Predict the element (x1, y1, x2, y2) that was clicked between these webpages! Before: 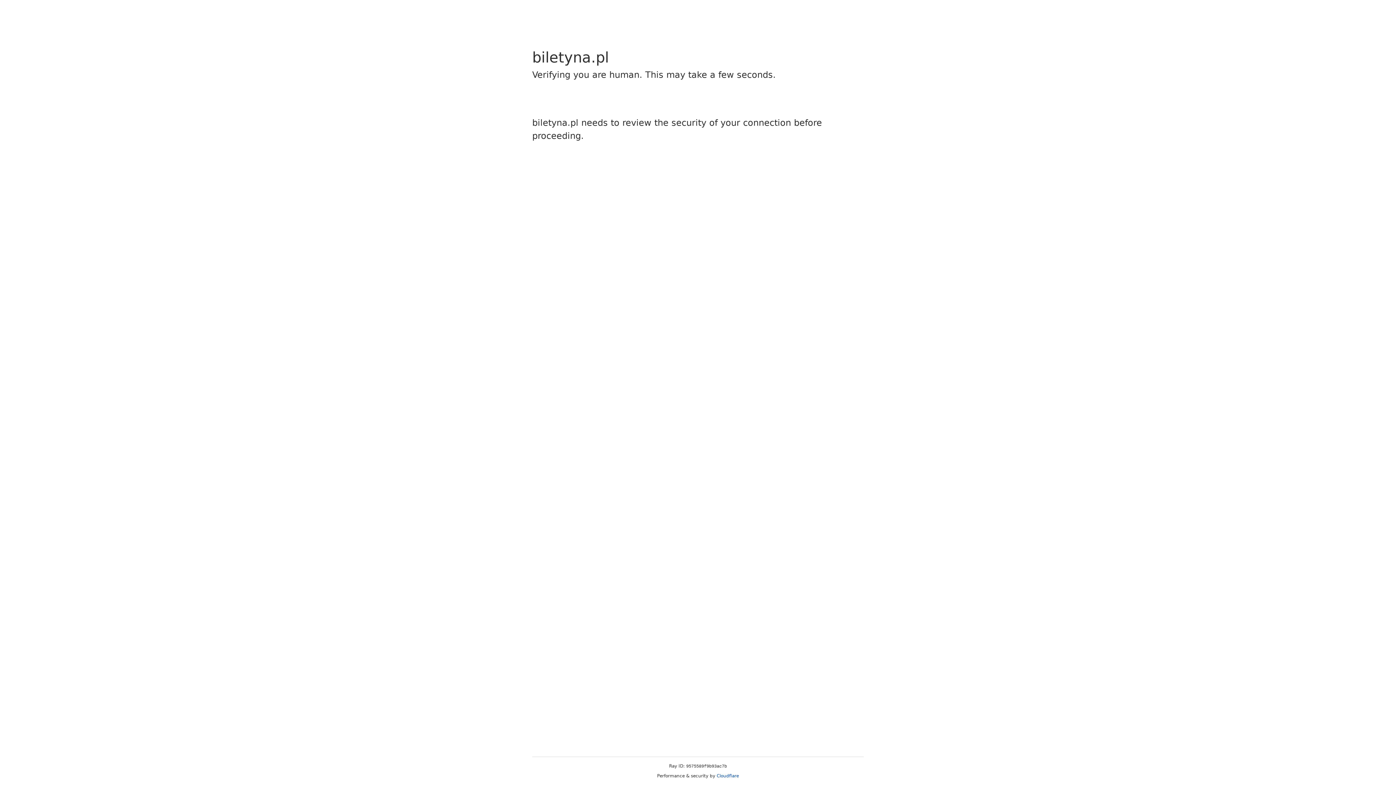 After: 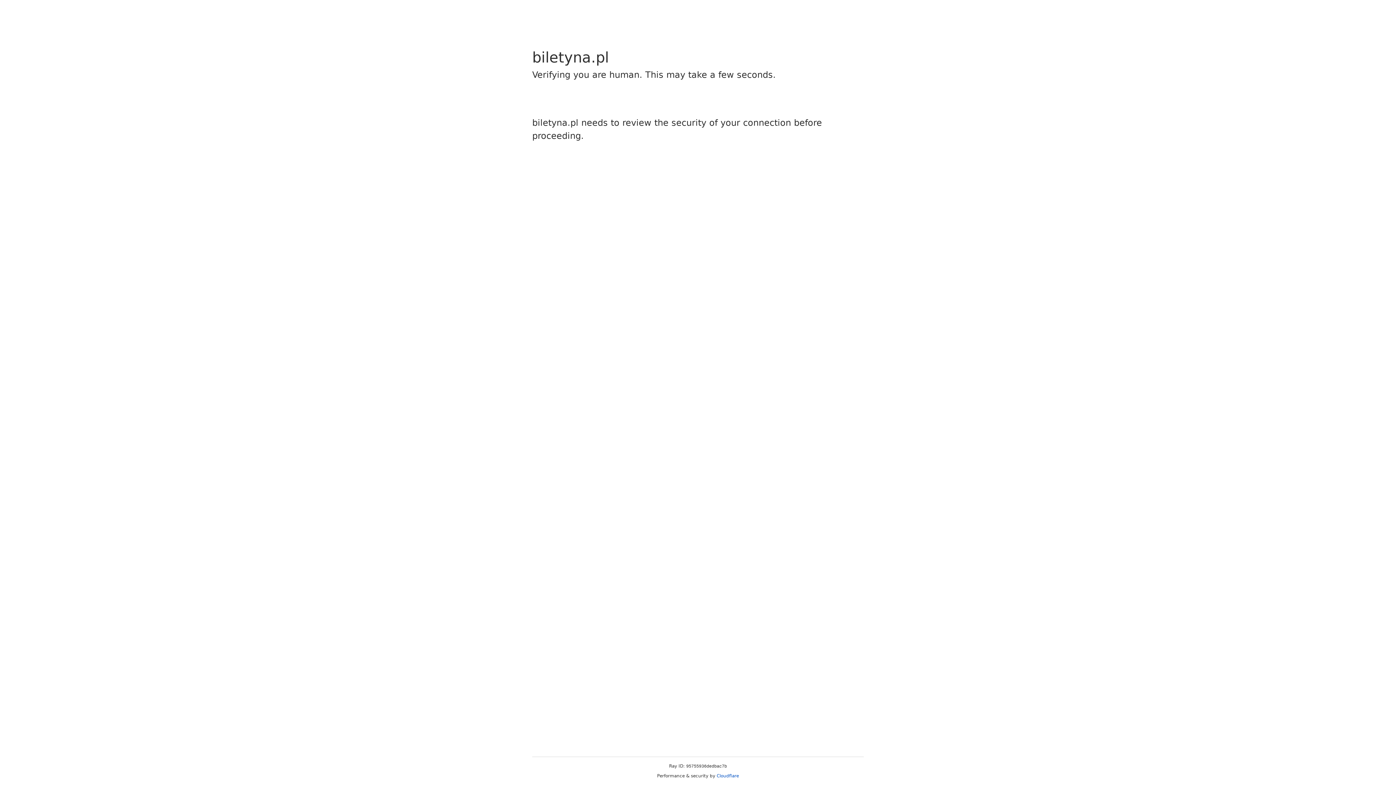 Action: bbox: (716, 773, 739, 778) label: Cloudflare